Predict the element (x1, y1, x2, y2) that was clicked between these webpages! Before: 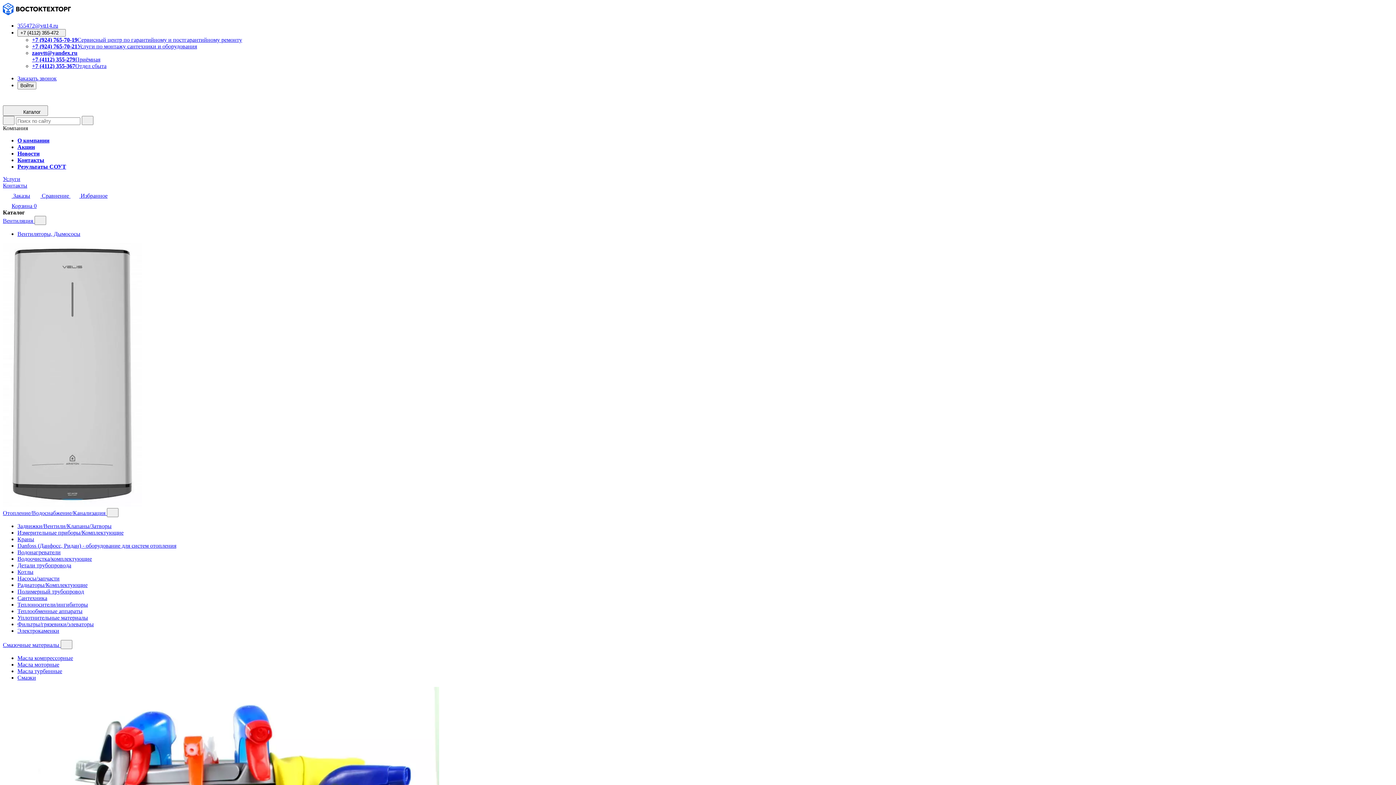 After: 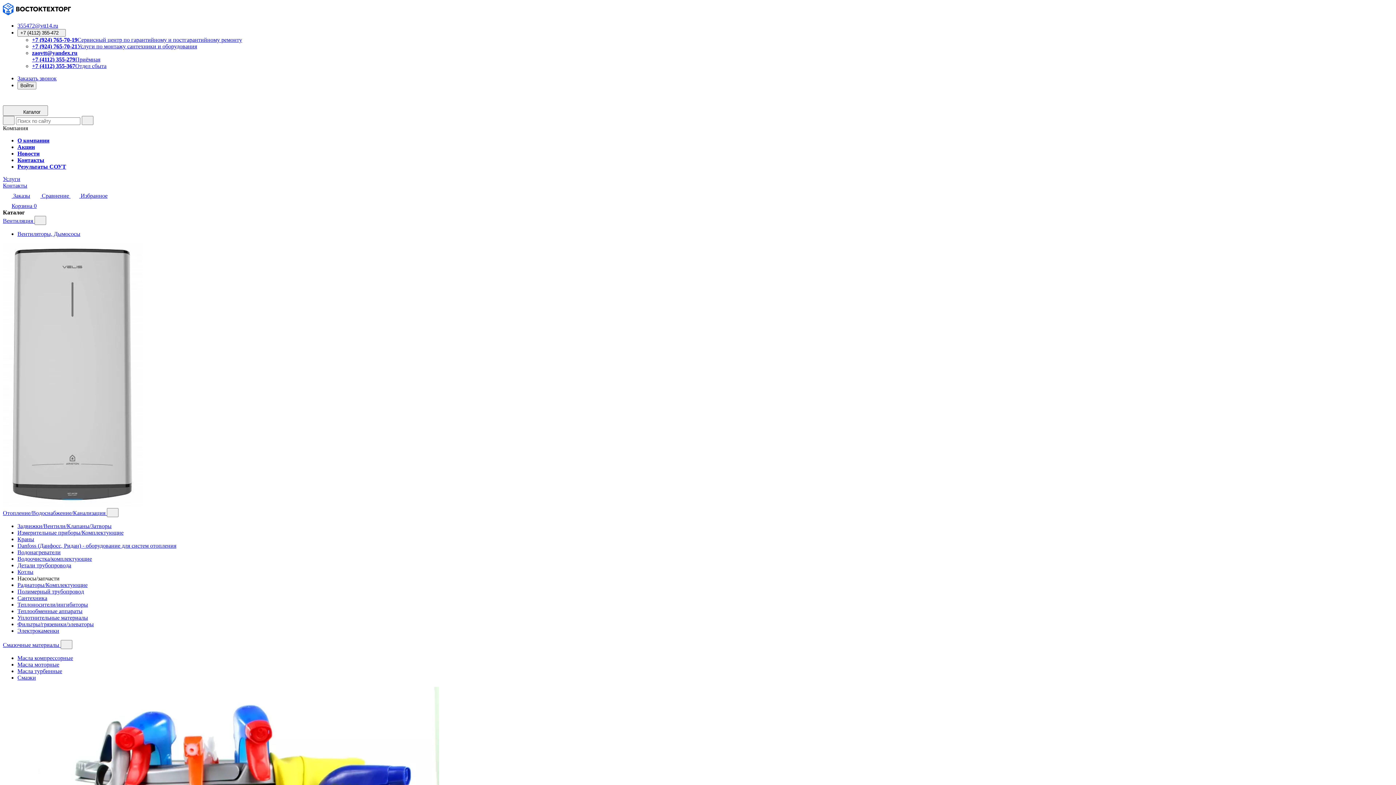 Action: bbox: (17, 575, 59, 581) label: Насосы/запчасти